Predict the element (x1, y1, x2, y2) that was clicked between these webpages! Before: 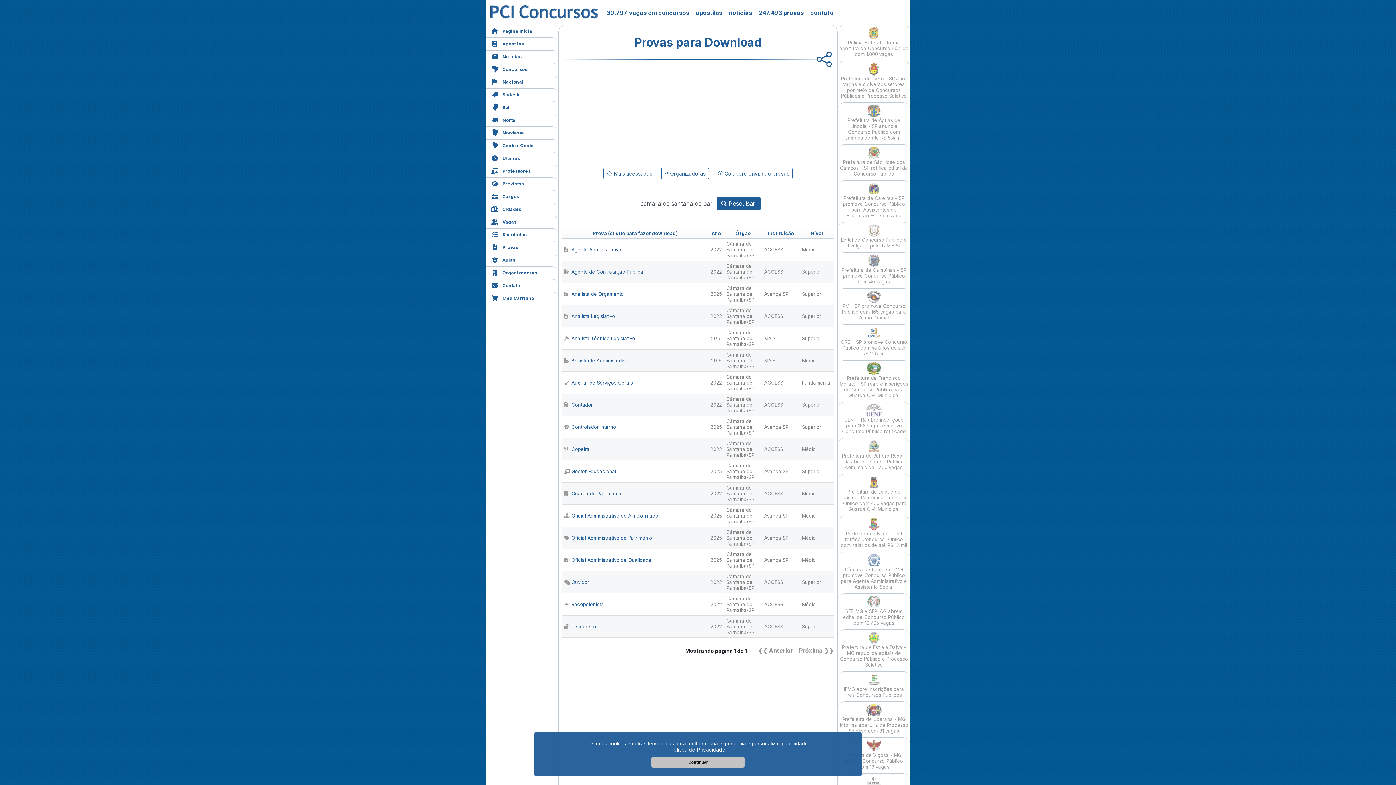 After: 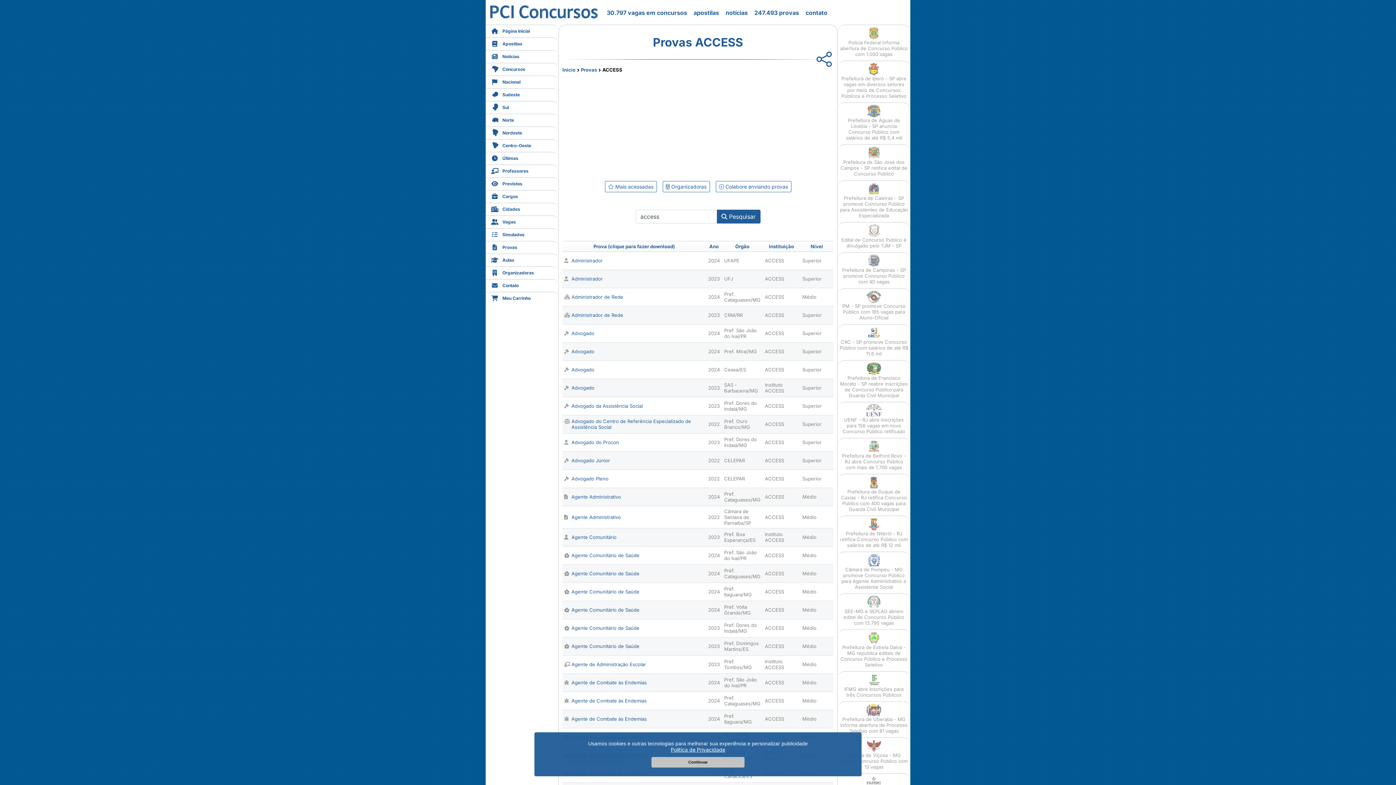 Action: bbox: (764, 601, 783, 607) label: ACCESS